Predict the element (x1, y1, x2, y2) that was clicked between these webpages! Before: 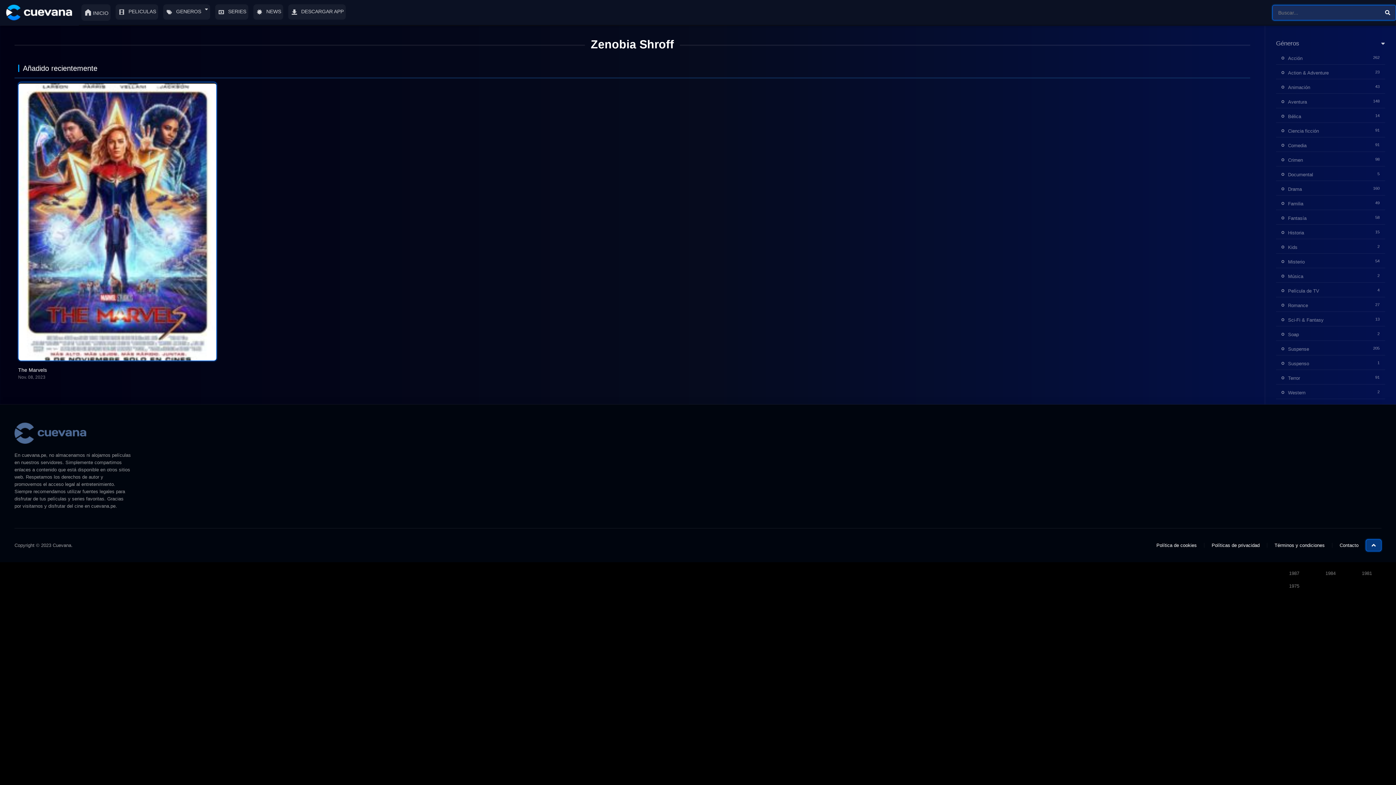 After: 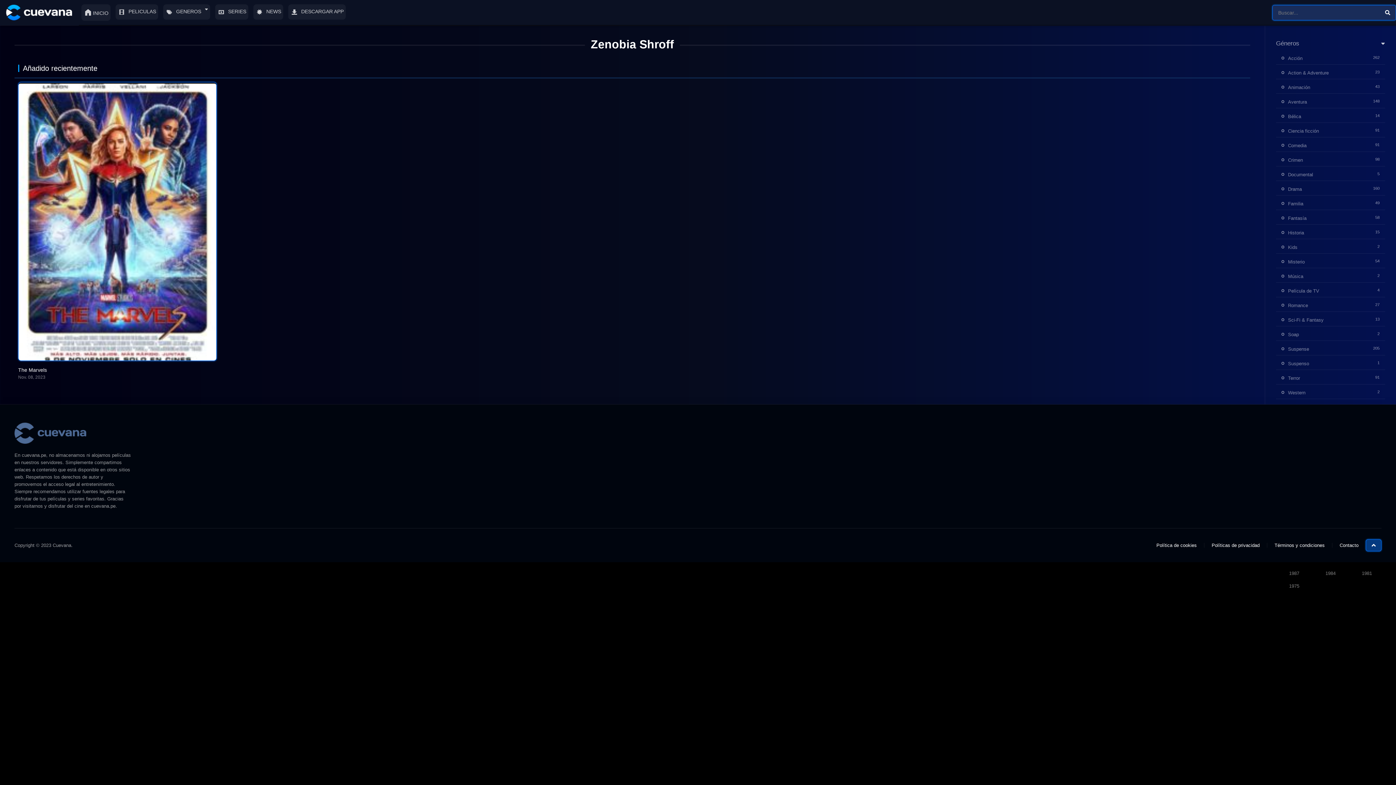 Action: bbox: (1366, 539, 1381, 551)